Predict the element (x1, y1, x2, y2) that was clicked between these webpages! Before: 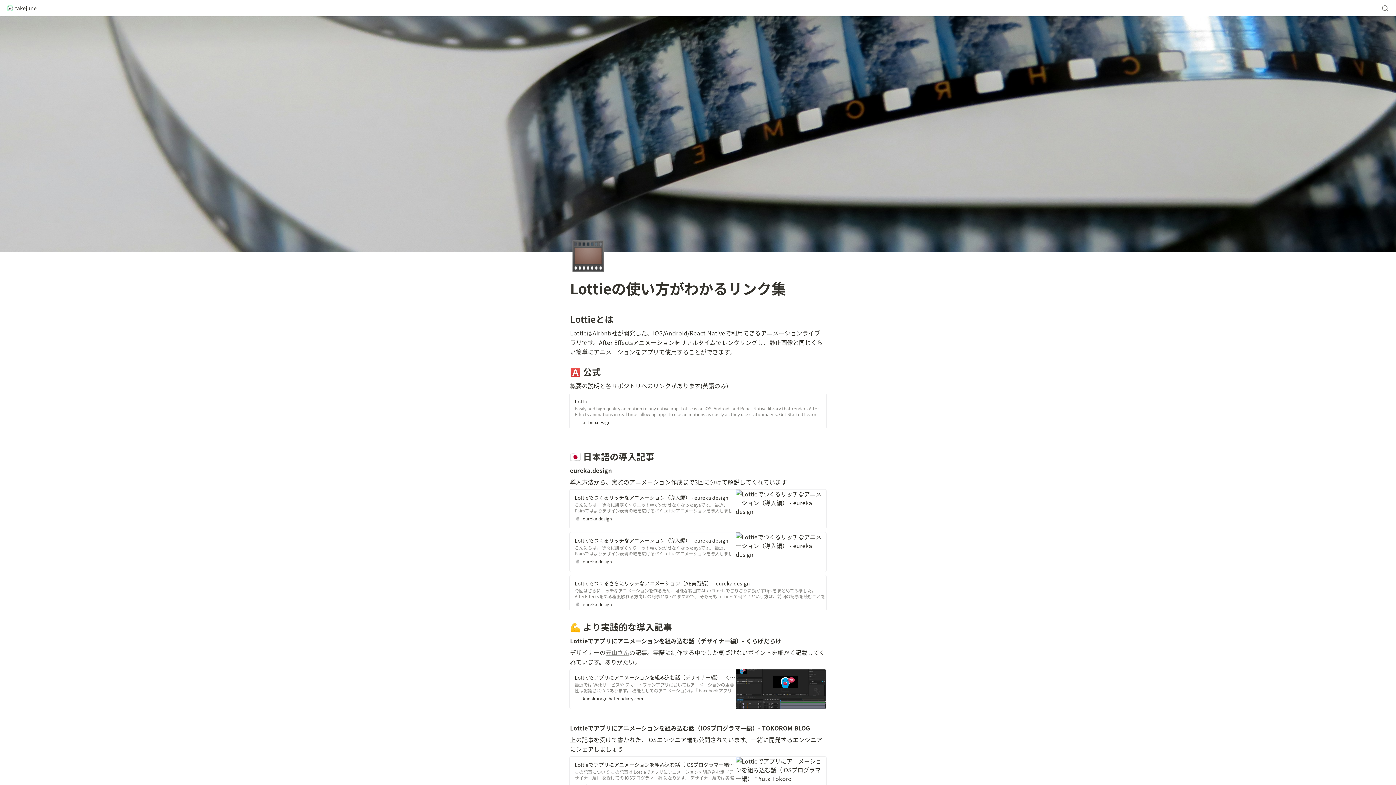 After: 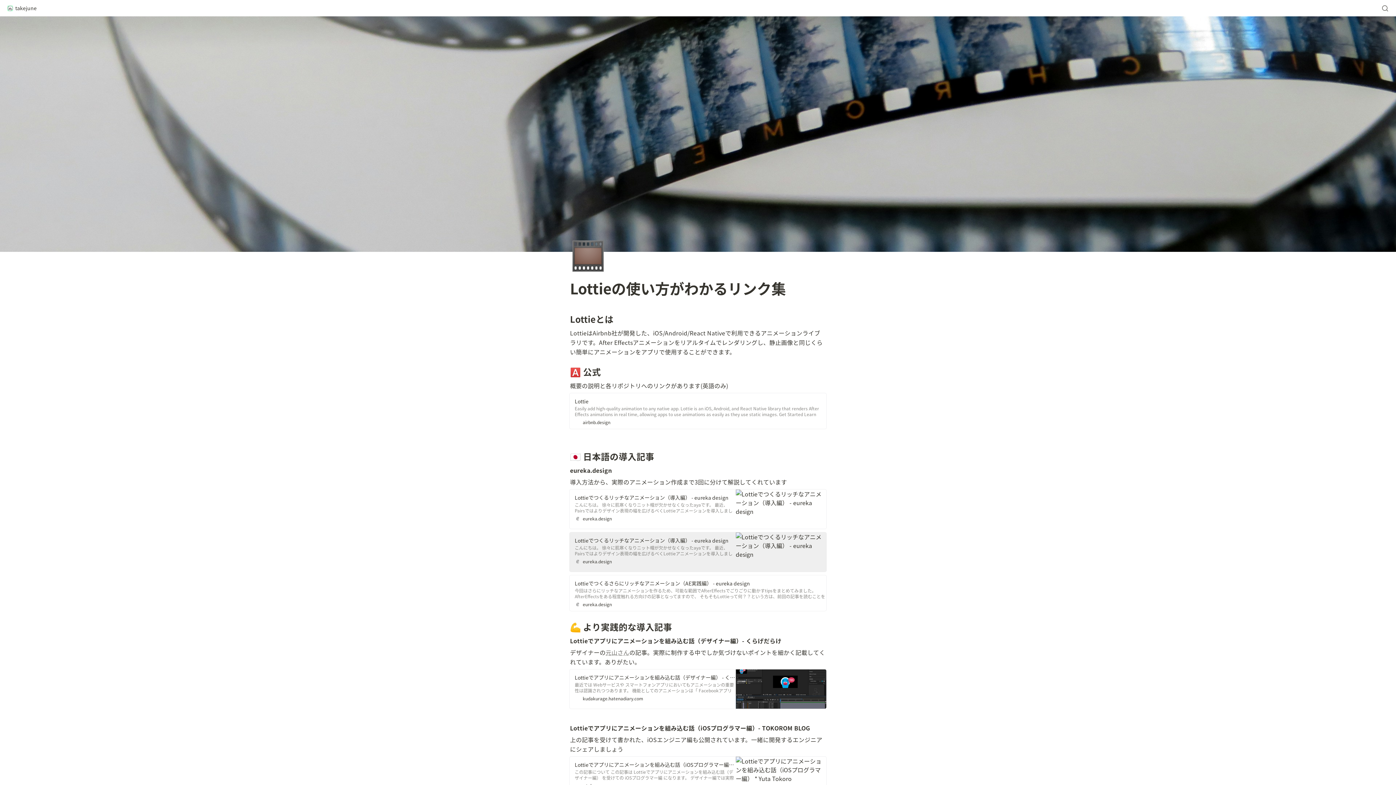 Action: label: Lottieでつくるリッチなアニメーション（導入編） - eureka design

こんにちは。 徐々に肌寒くなりニット帽が欠かせなくなったayaです。 最近、Pairsではよりデザイン表現の幅を広げるべくLottieアニメーションを導入しました。 今回はその際の学びや知見を共有していきます✊ Airbnb社が開発したLottieは、AfterEffectsで作成したアニメーションを様々なプラットフォームで動かすことのできるようにするライブラリです。

eureka.design bbox: (569, 532, 826, 572)